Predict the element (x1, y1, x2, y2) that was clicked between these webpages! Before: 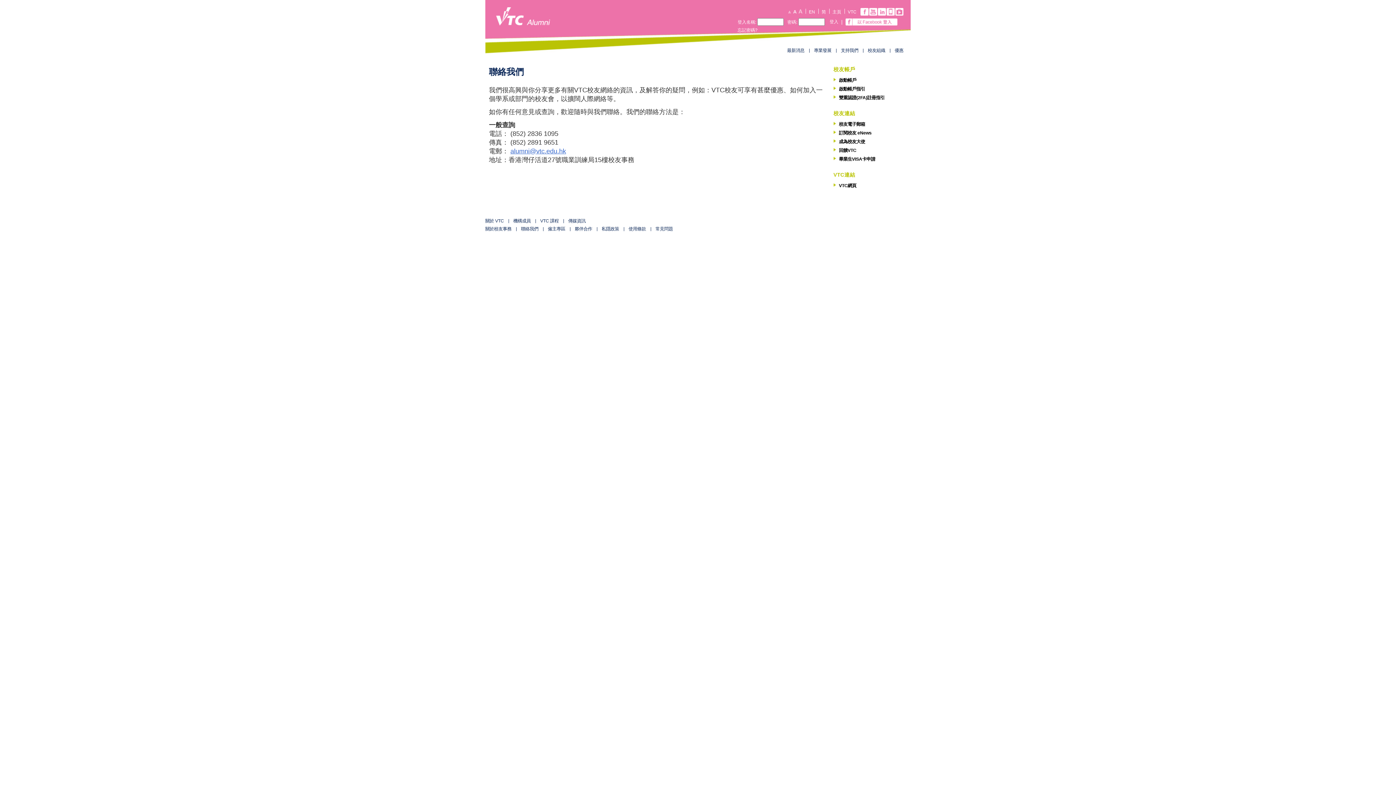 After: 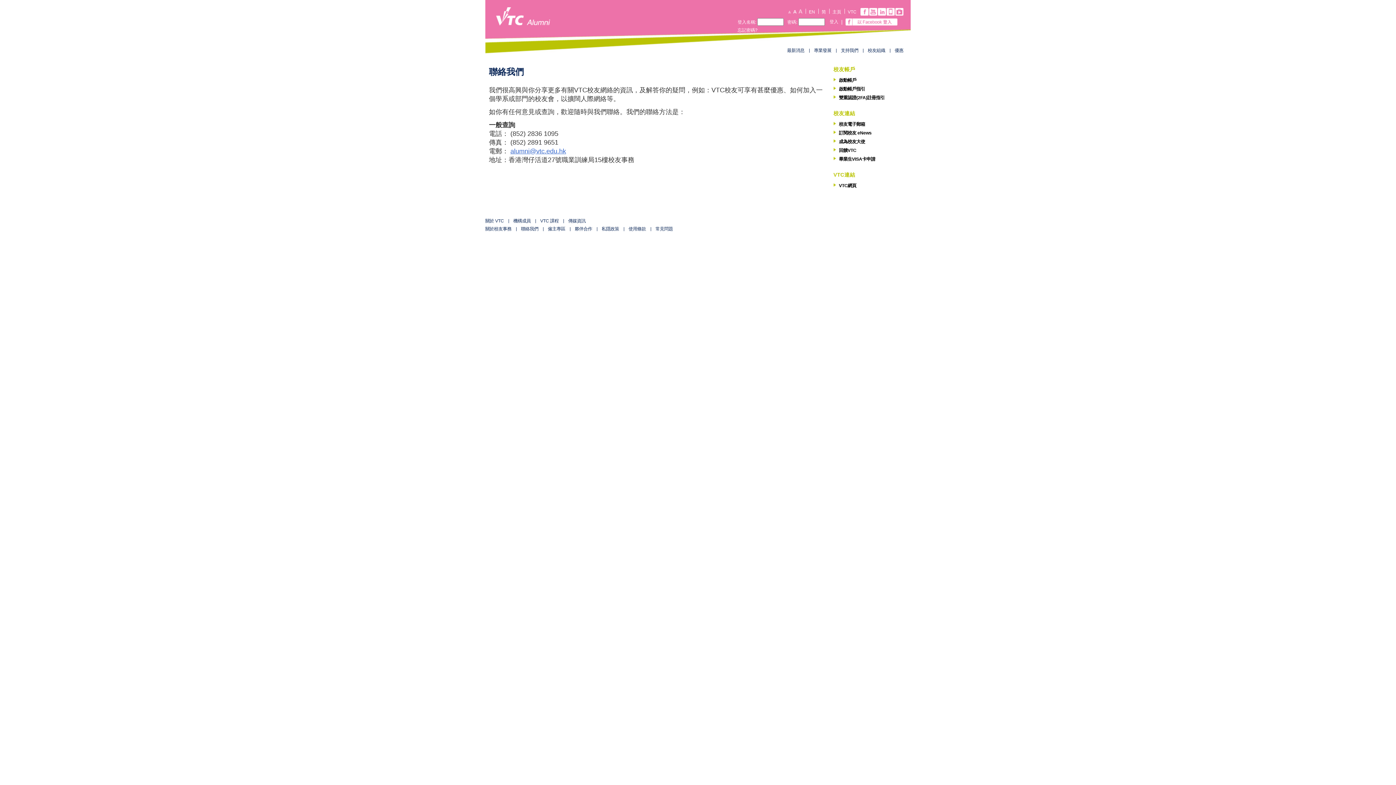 Action: bbox: (792, 8, 797, 13)